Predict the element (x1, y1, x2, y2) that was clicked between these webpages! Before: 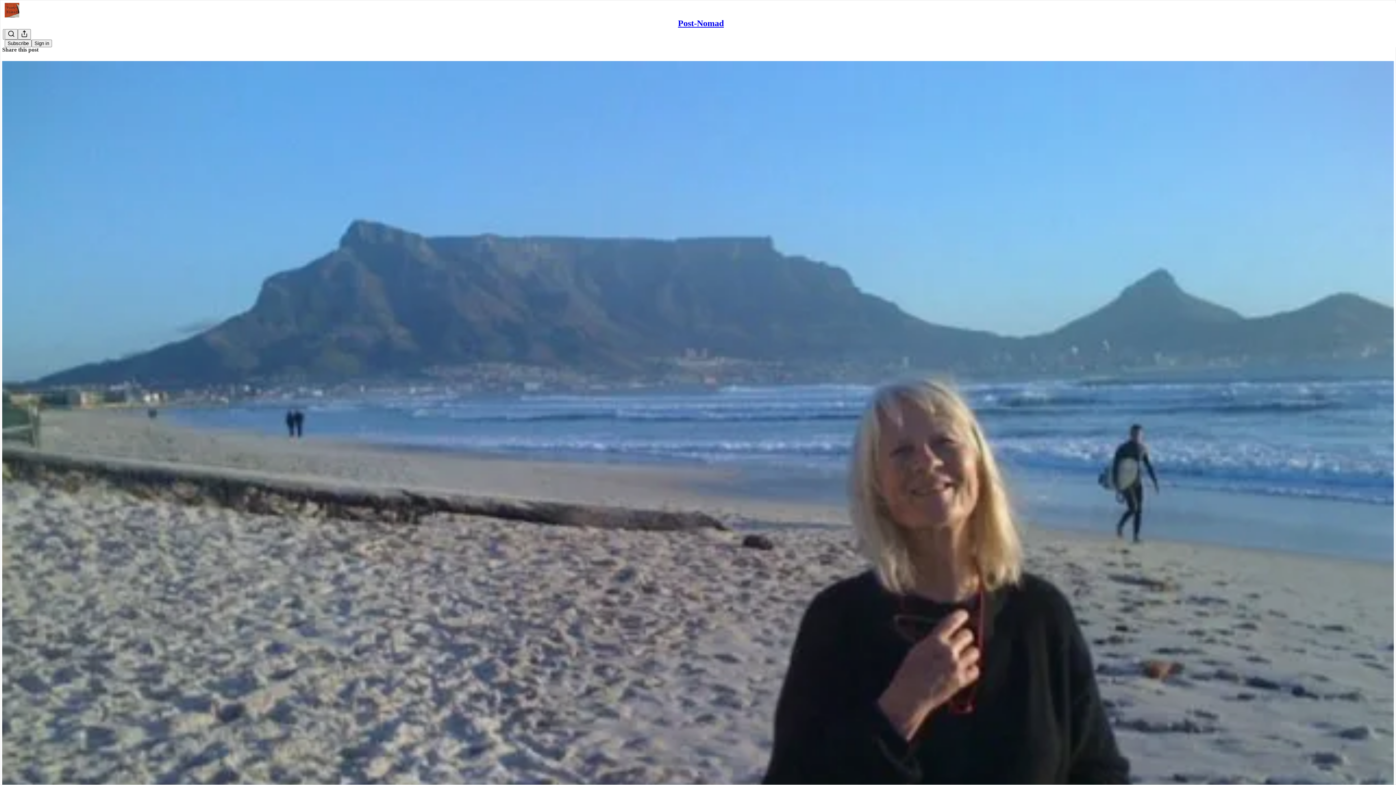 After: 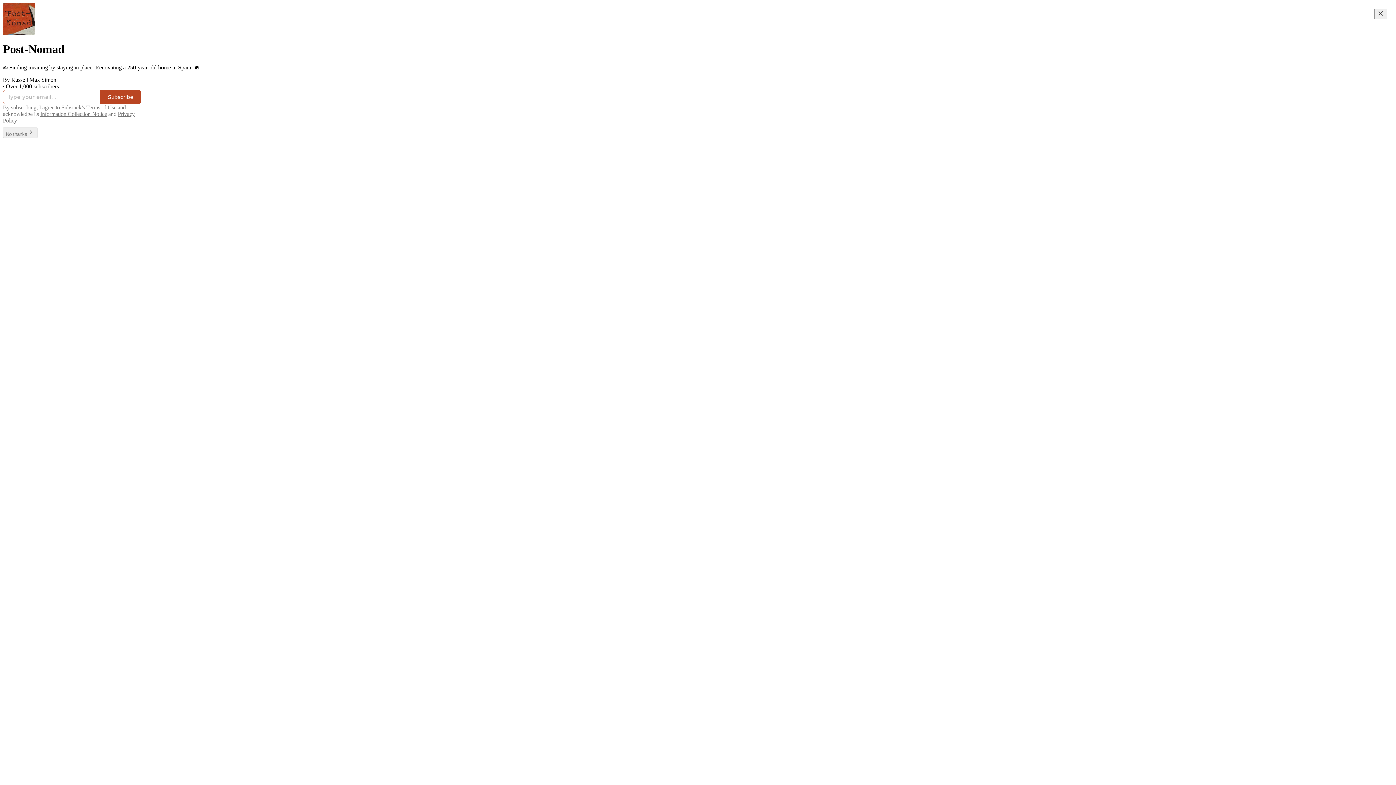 Action: label: Post-Nomad bbox: (678, 18, 724, 28)